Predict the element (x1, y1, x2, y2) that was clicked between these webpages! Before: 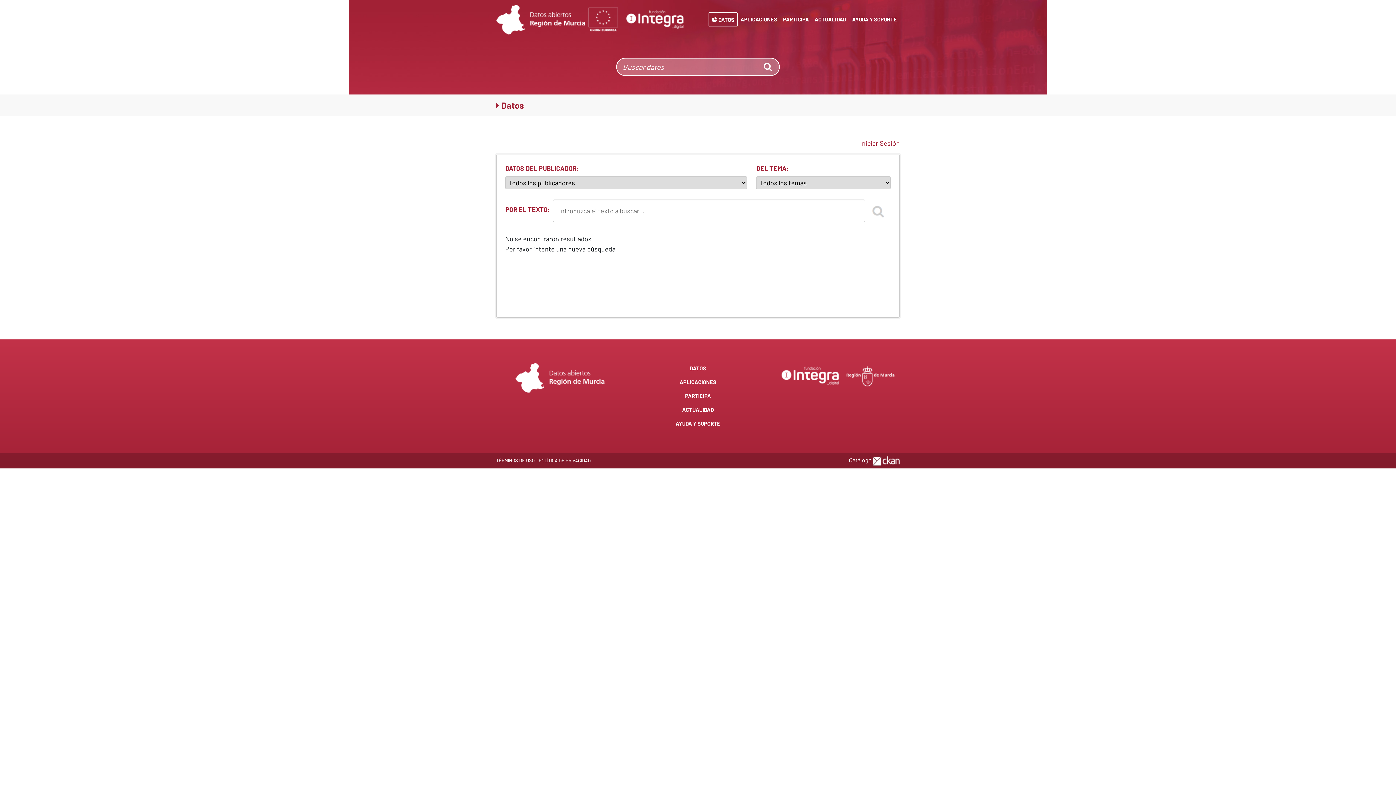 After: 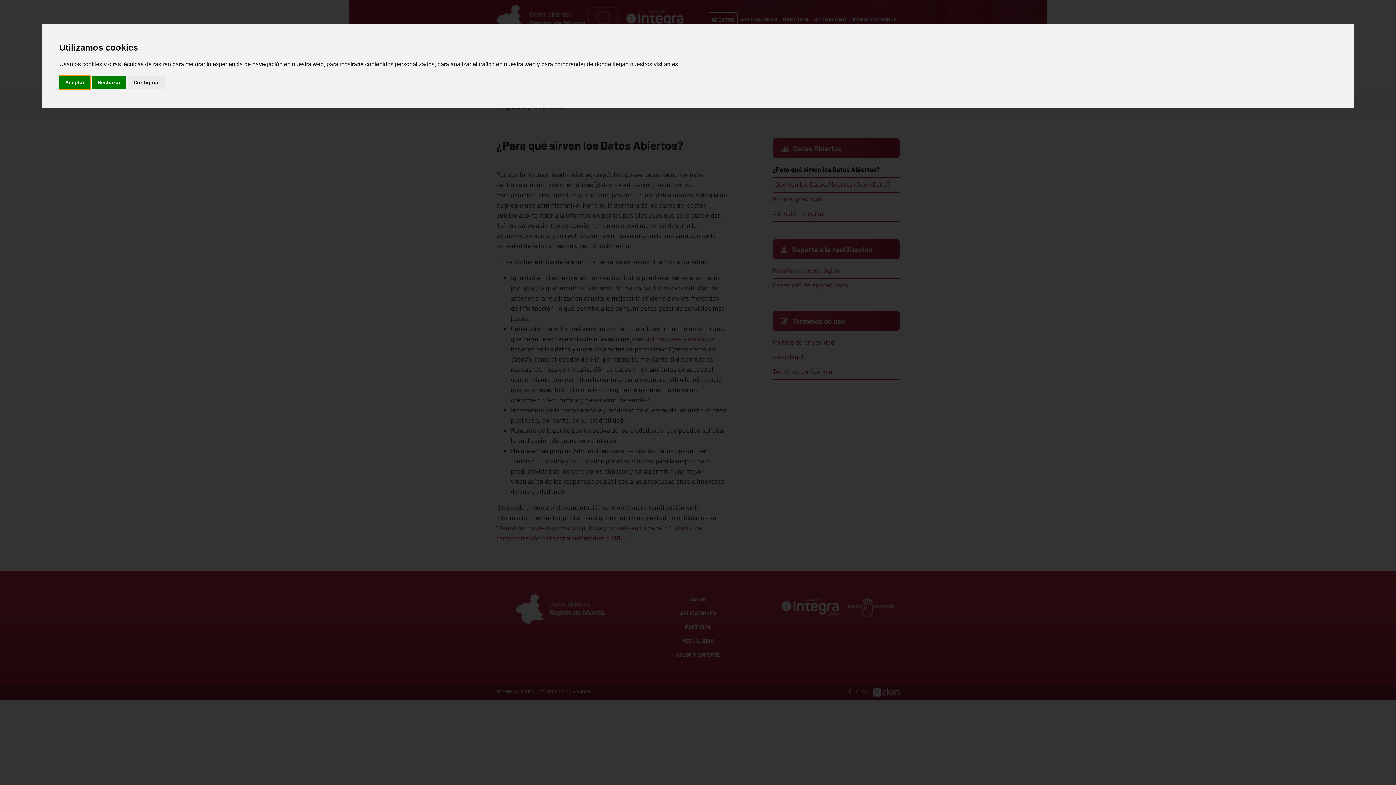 Action: bbox: (634, 416, 761, 430) label: AYUDA Y SOPORTE